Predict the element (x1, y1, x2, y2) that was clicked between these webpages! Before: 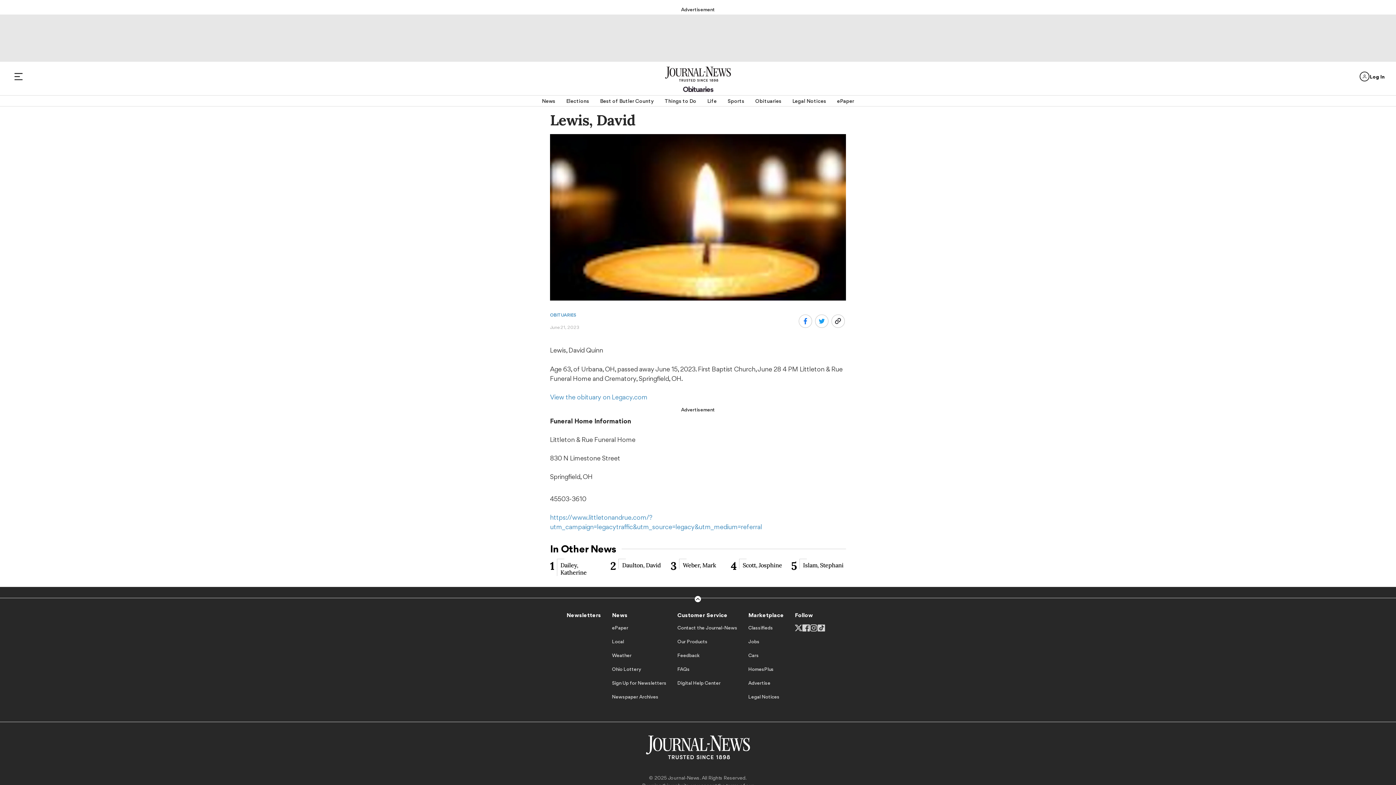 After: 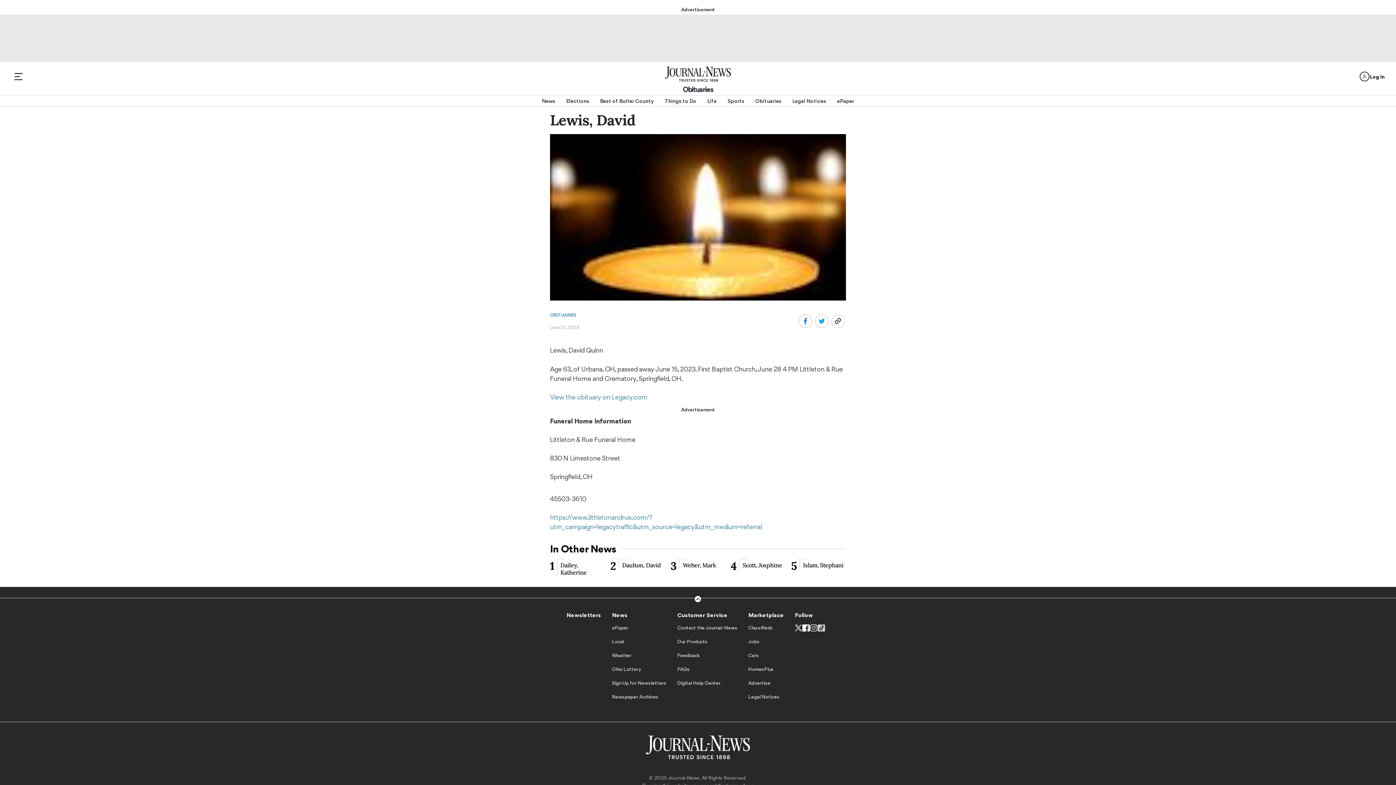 Action: bbox: (802, 626, 810, 639)